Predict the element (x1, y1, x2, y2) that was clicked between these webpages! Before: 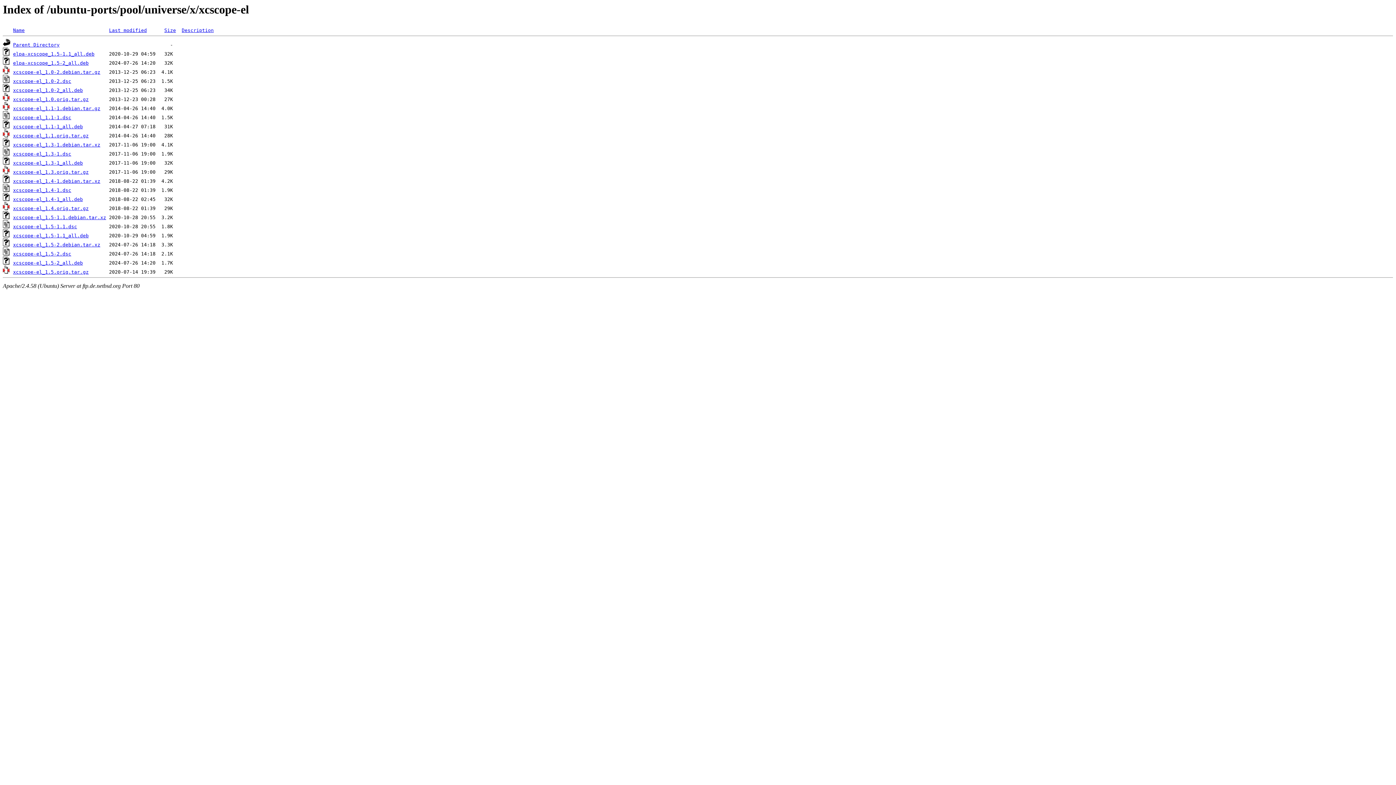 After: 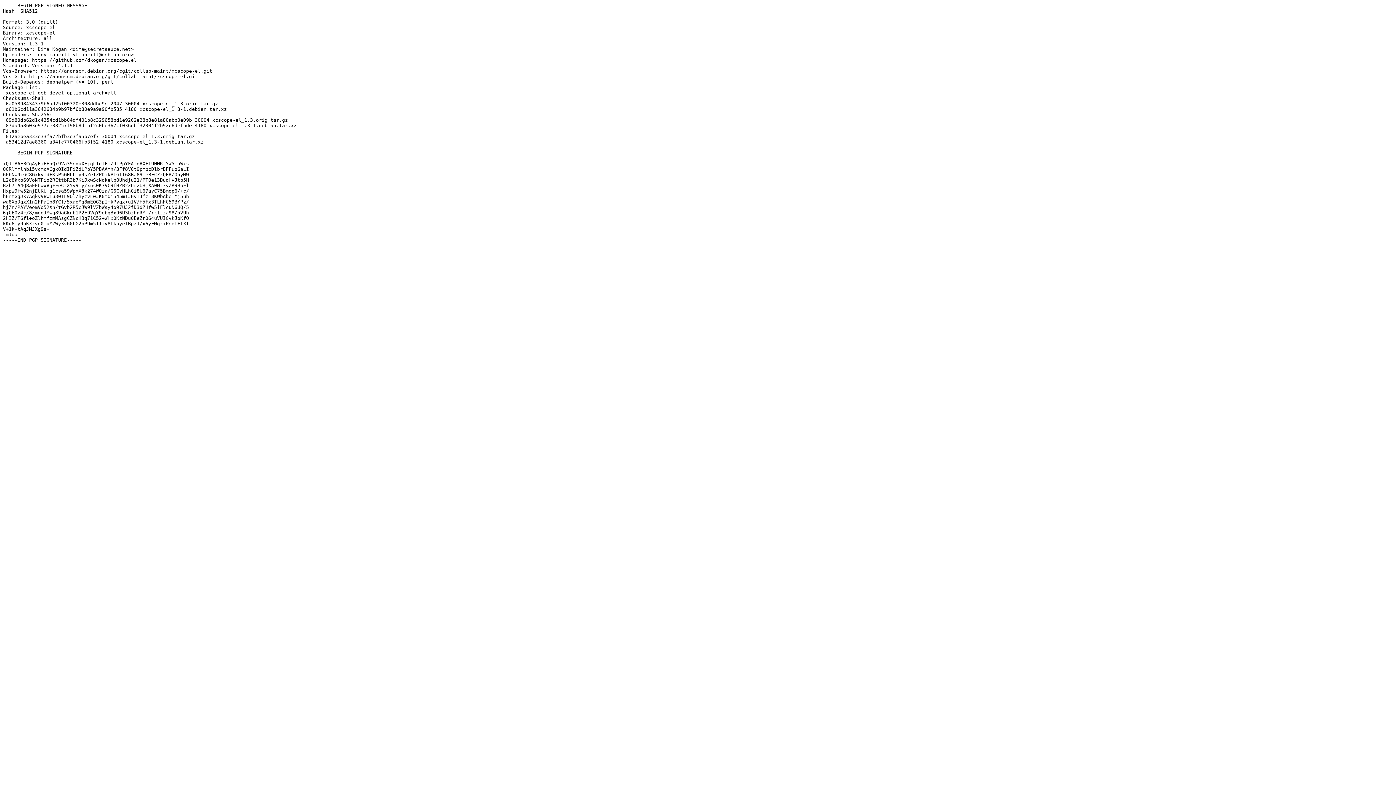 Action: bbox: (13, 151, 71, 156) label: xcscope-el_1.3-1.dsc